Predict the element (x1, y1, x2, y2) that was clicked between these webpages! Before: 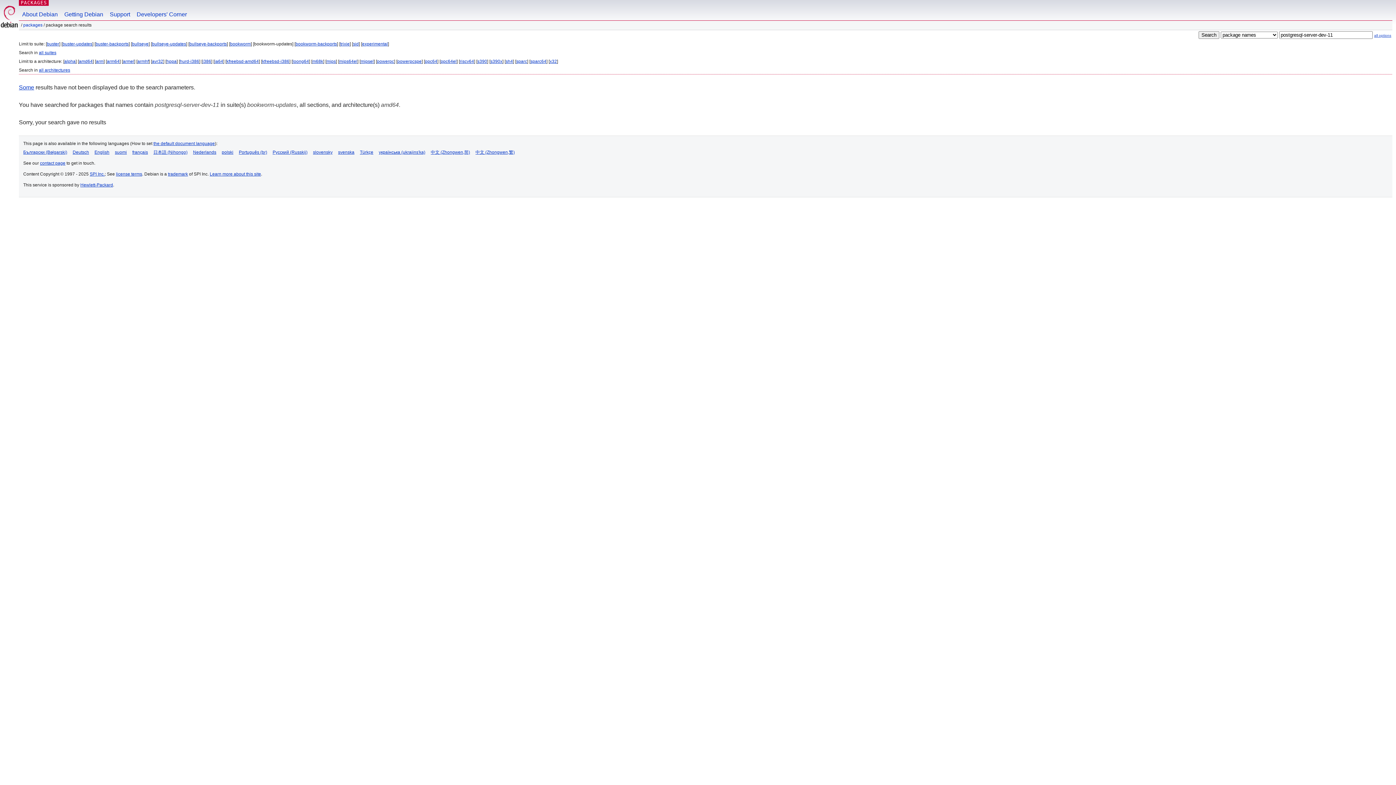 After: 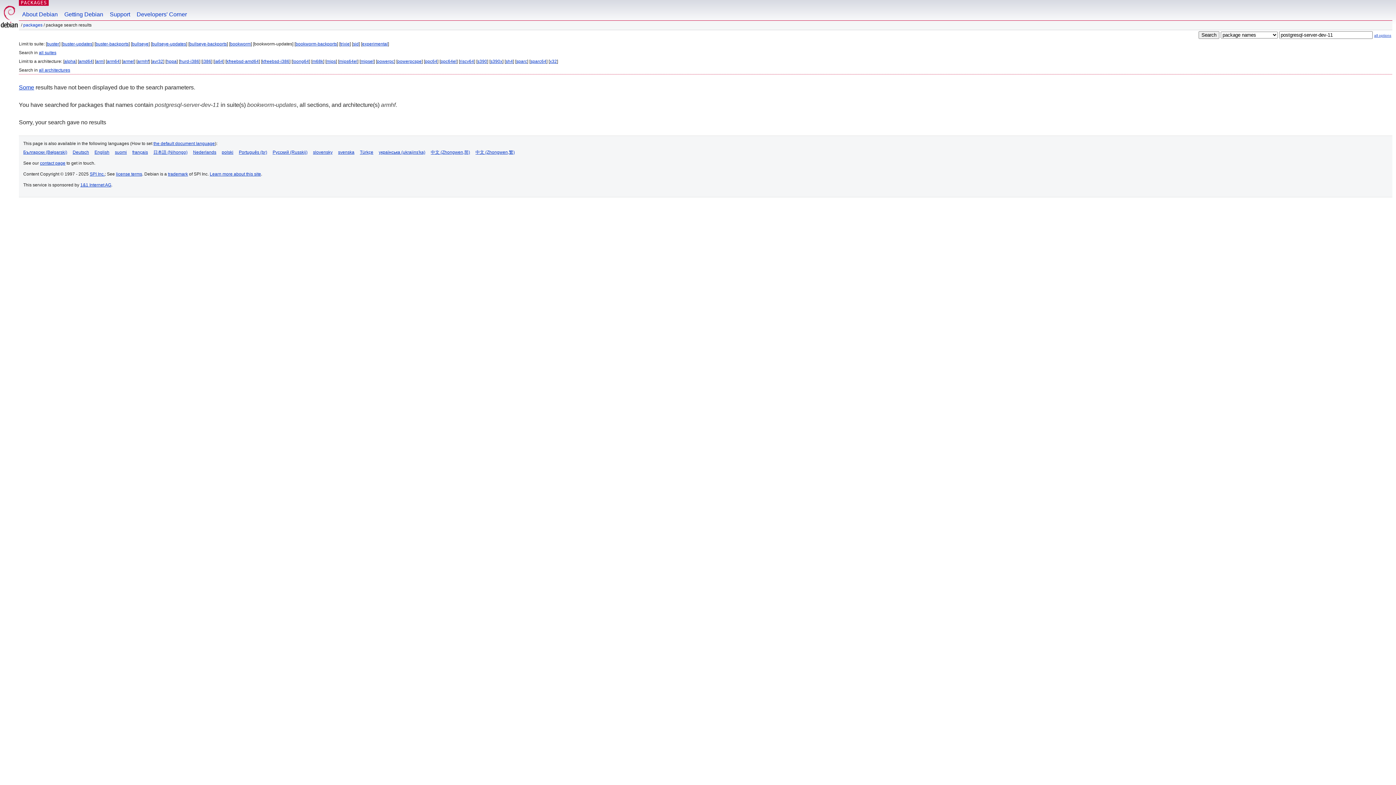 Action: bbox: (137, 58, 148, 64) label: armhf